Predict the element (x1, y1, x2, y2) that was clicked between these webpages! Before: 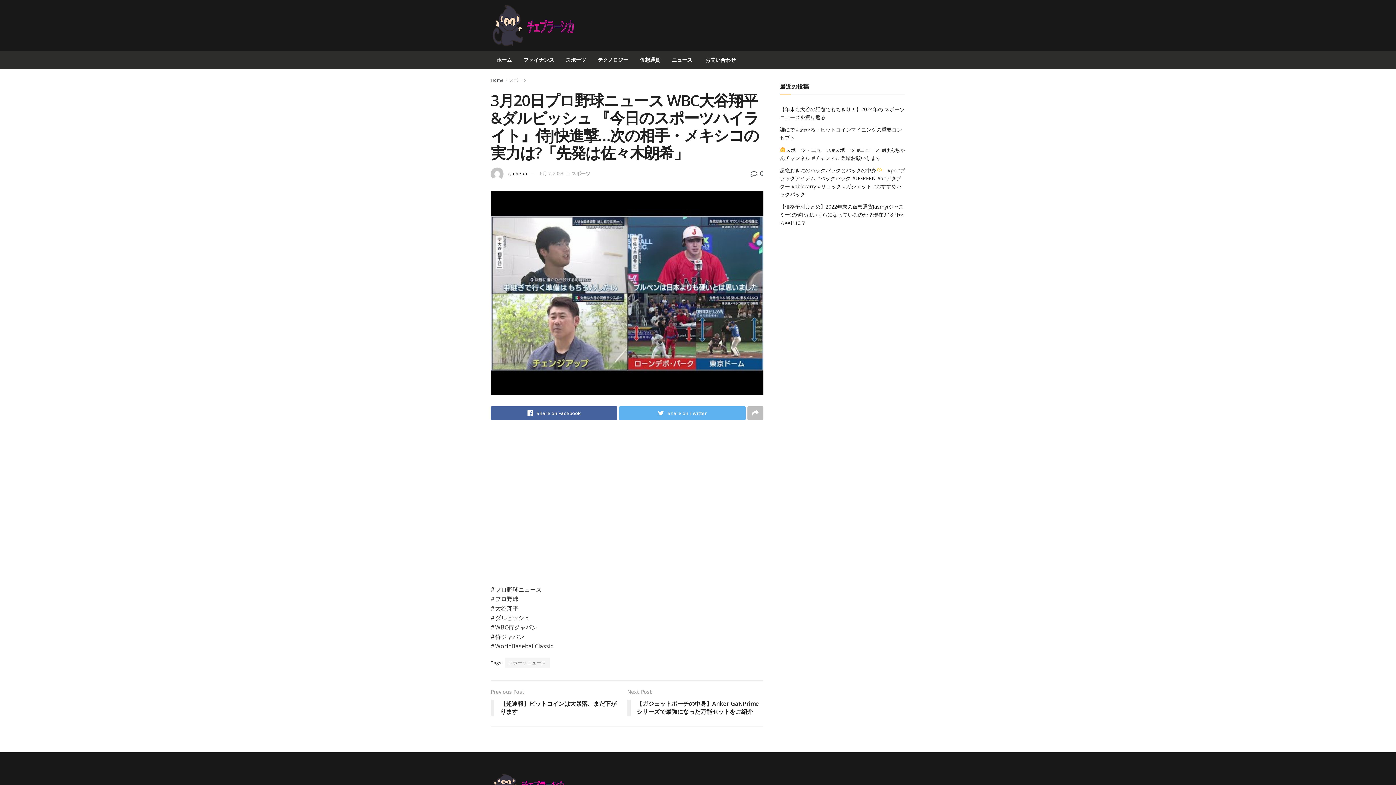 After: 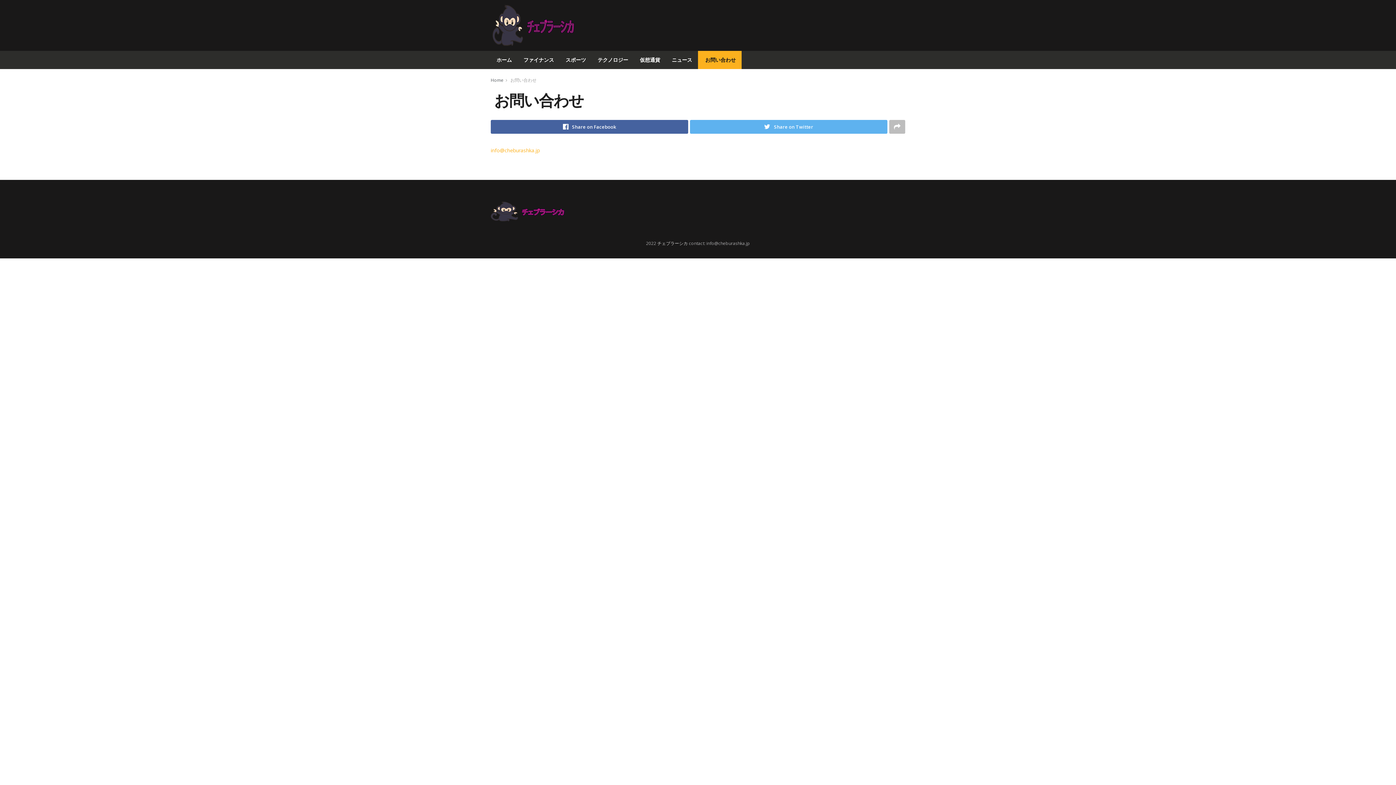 Action: label:  お問い合わせ bbox: (698, 50, 741, 69)